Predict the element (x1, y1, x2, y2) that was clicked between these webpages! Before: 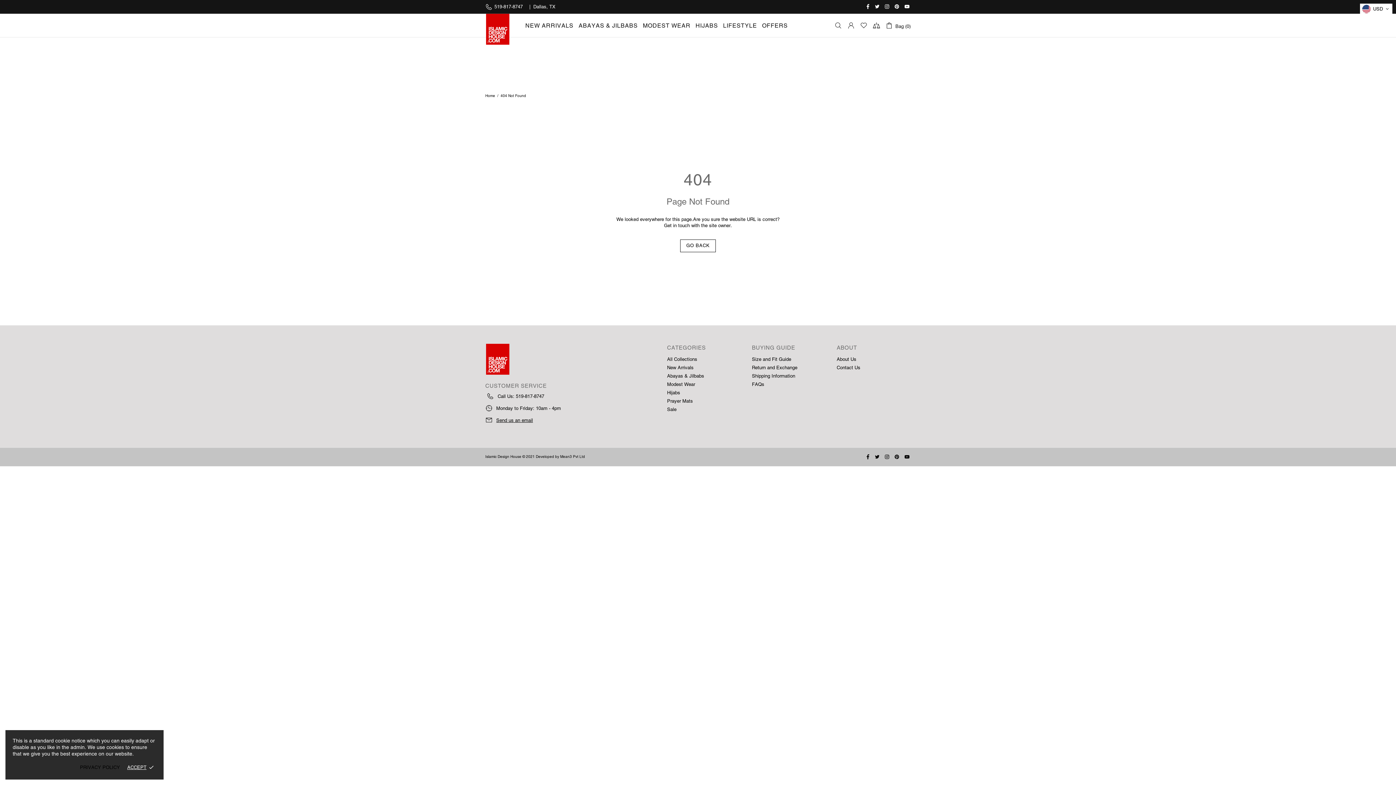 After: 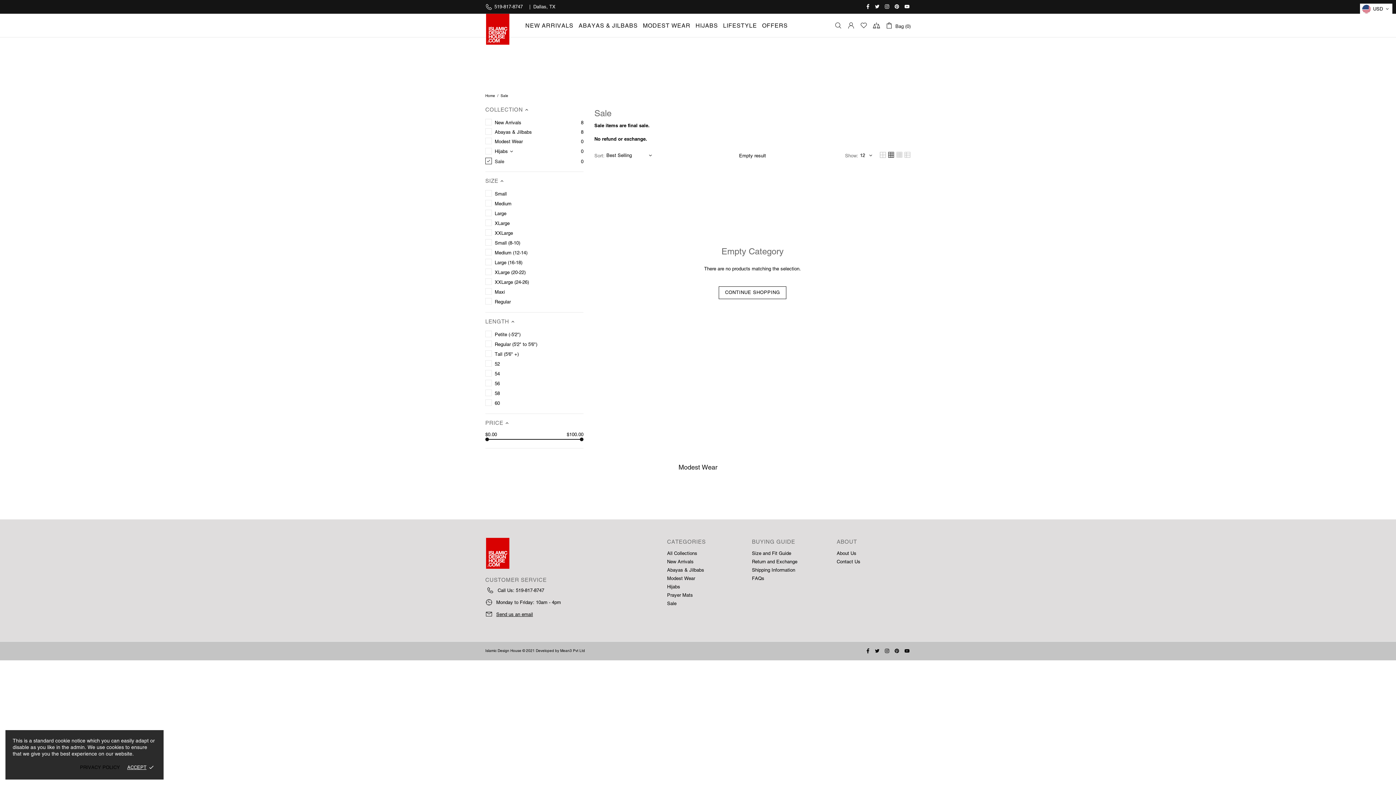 Action: bbox: (667, 406, 676, 412) label: Sale